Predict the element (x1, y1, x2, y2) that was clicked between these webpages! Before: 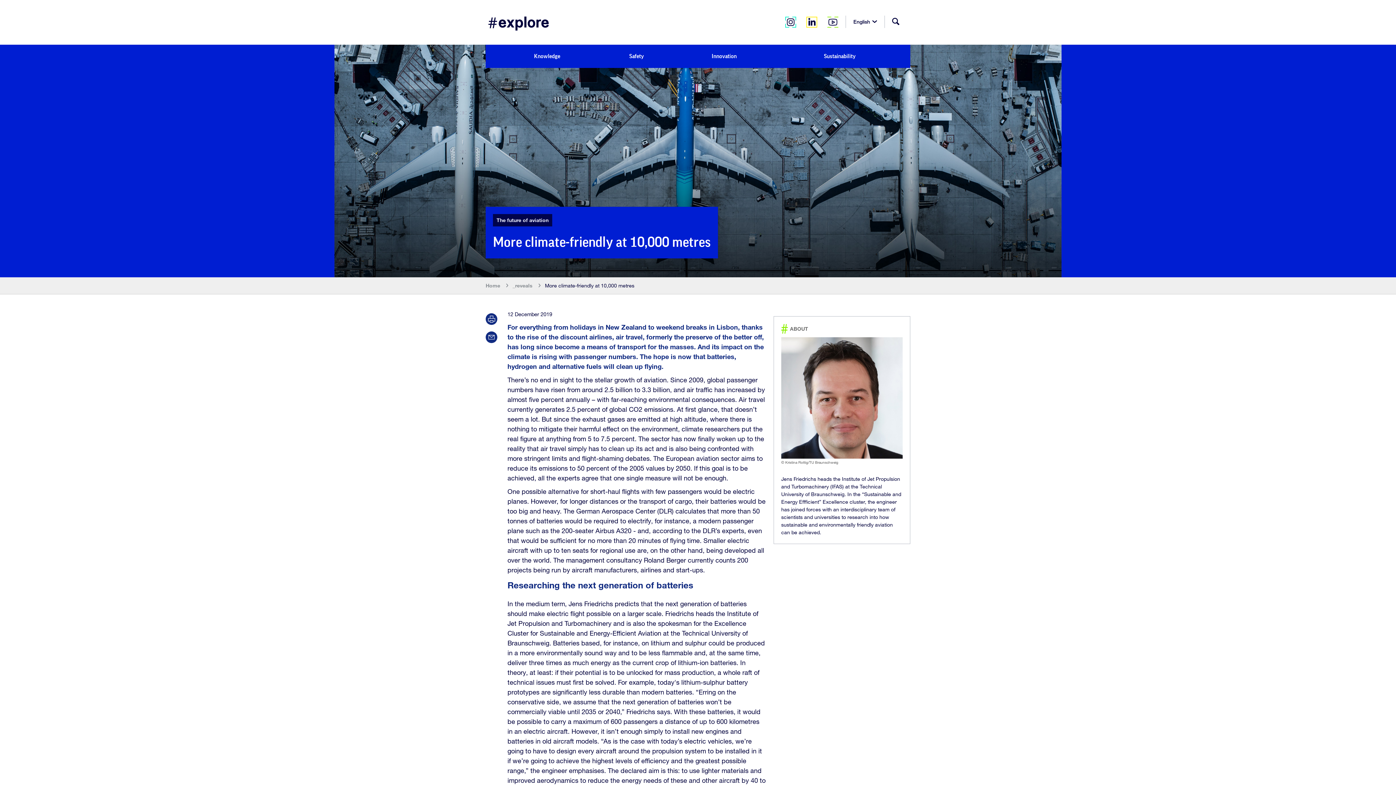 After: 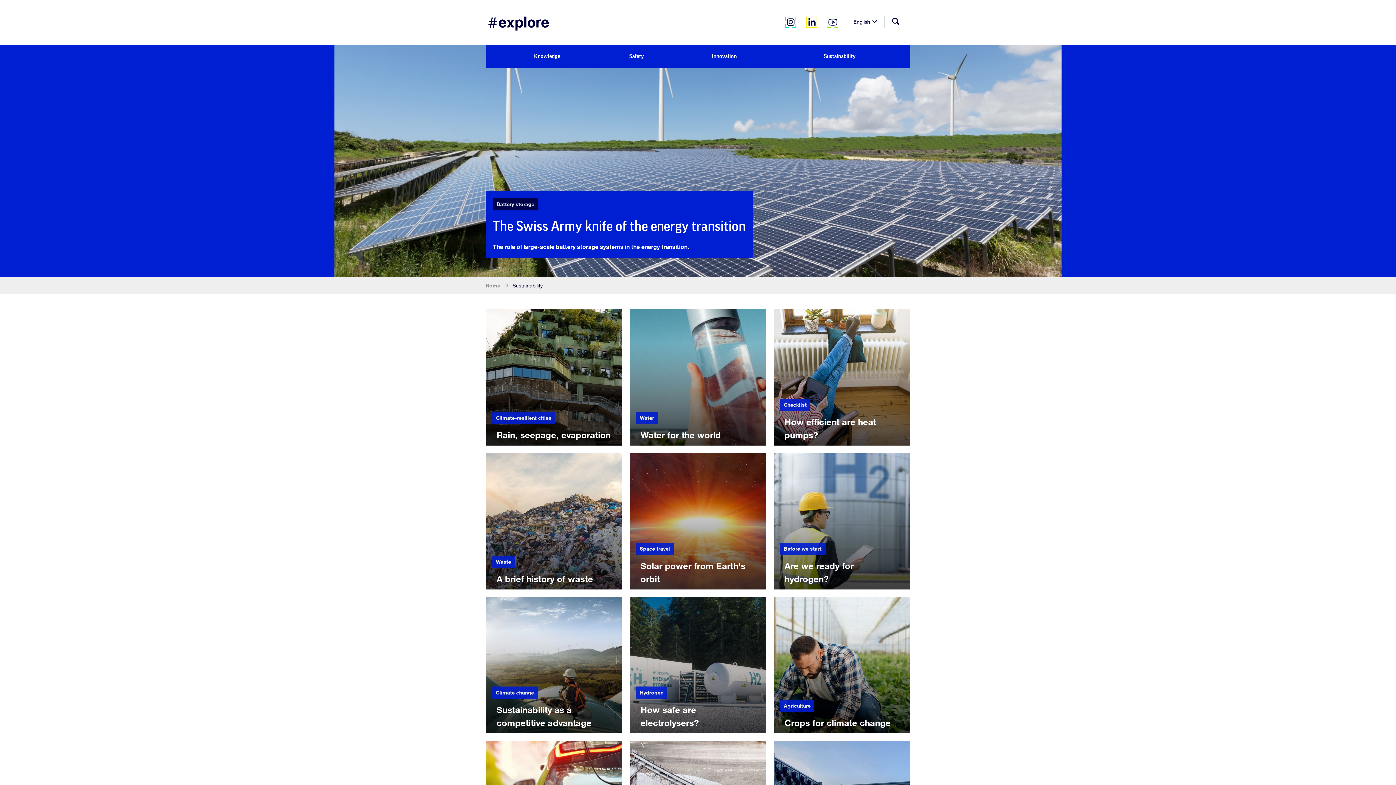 Action: label: Sustainability bbox: (776, 44, 903, 68)